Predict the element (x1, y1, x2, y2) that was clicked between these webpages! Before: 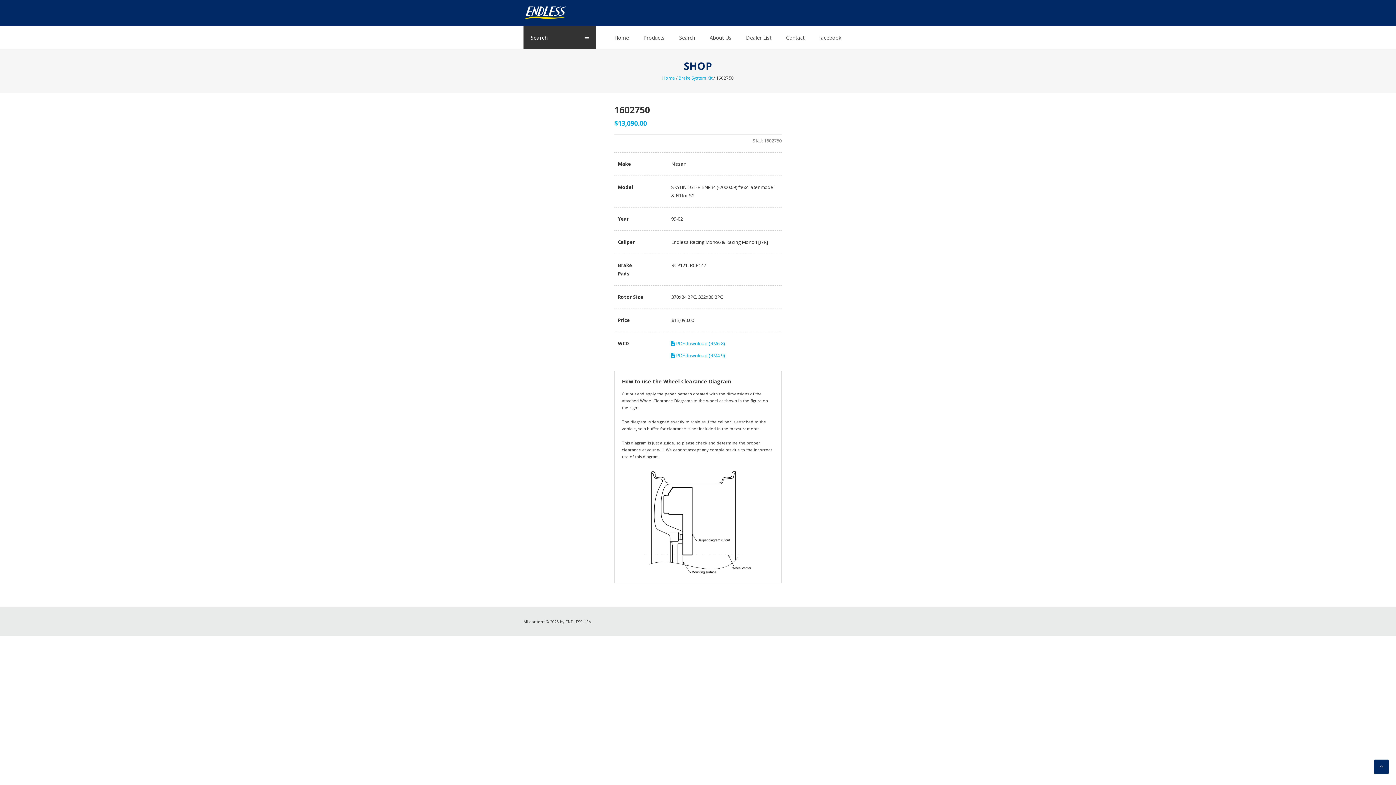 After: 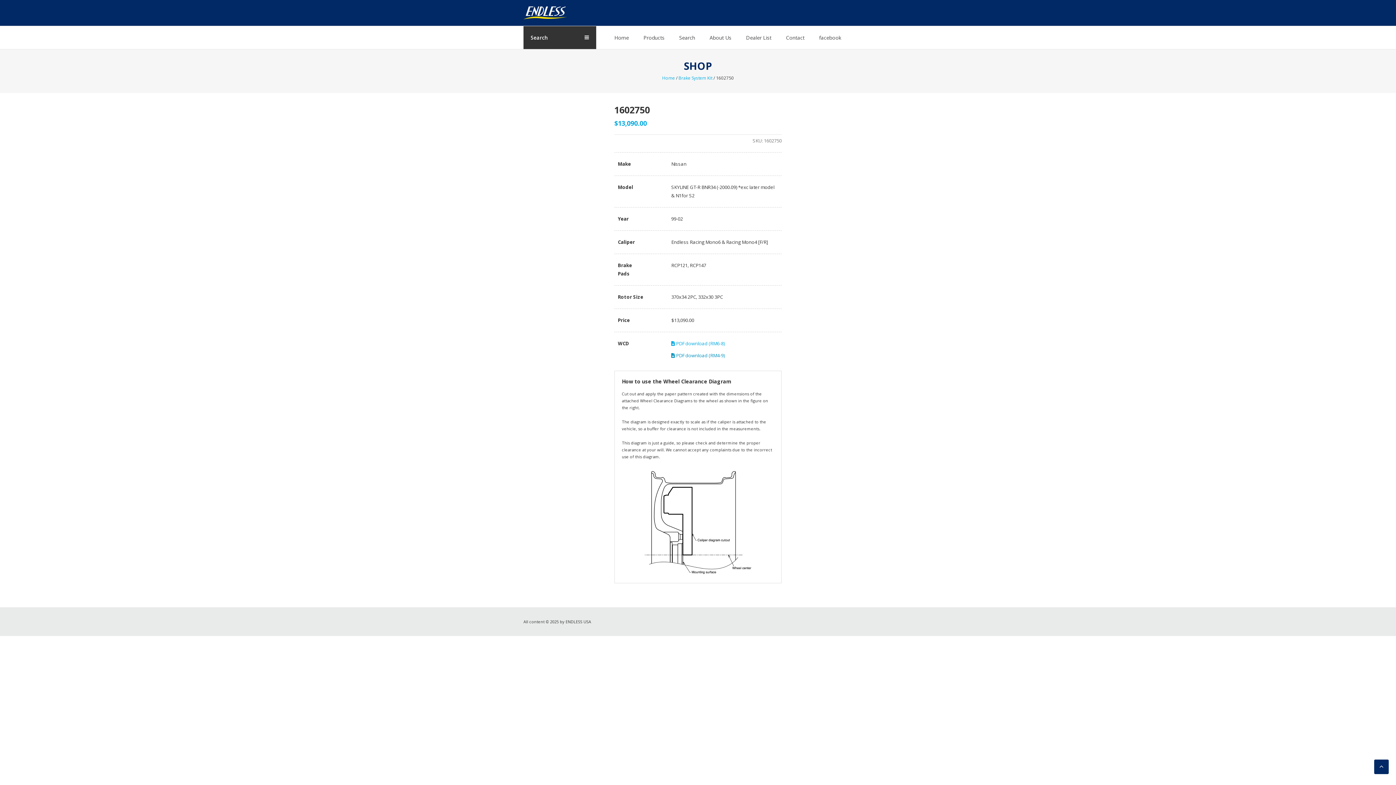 Action: label:  PDF download (RM4-9) bbox: (671, 351, 778, 360)